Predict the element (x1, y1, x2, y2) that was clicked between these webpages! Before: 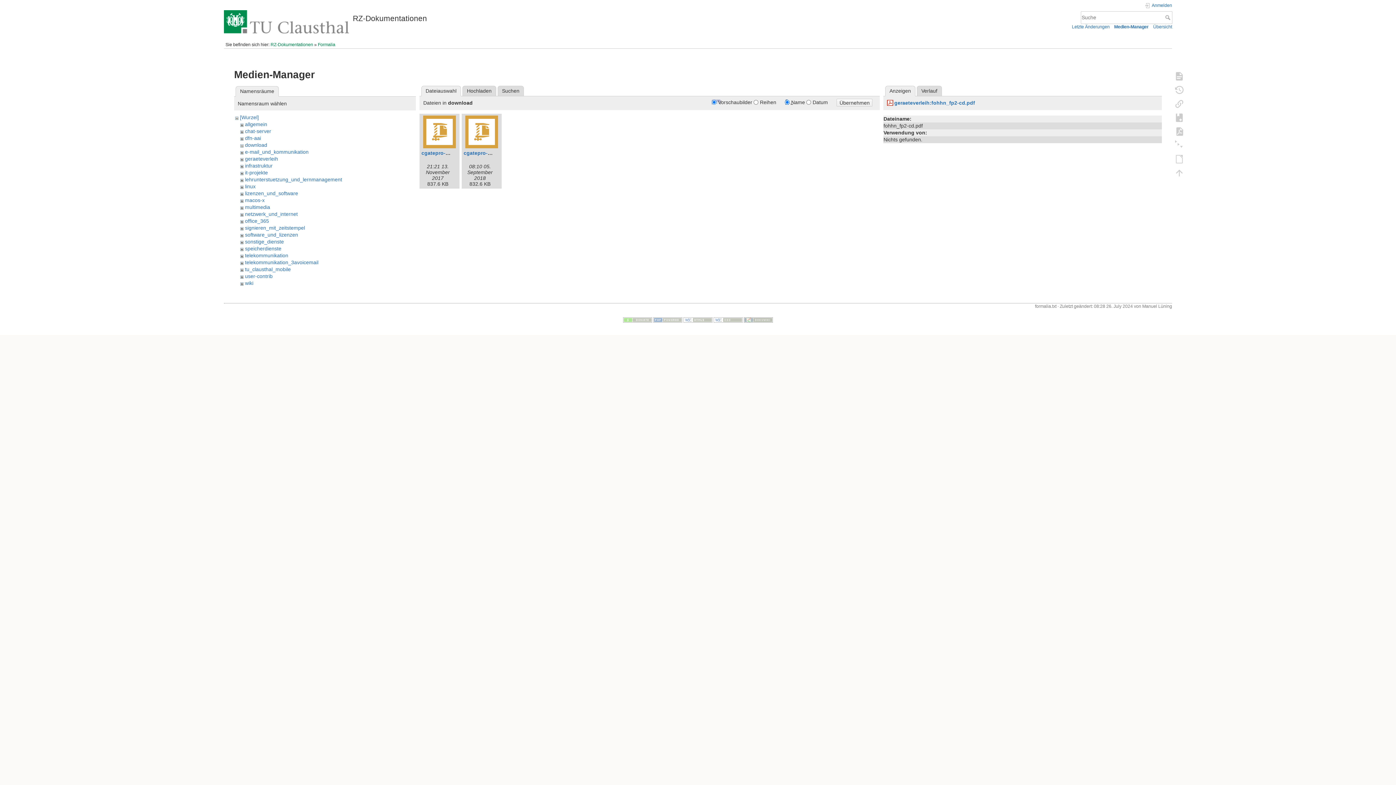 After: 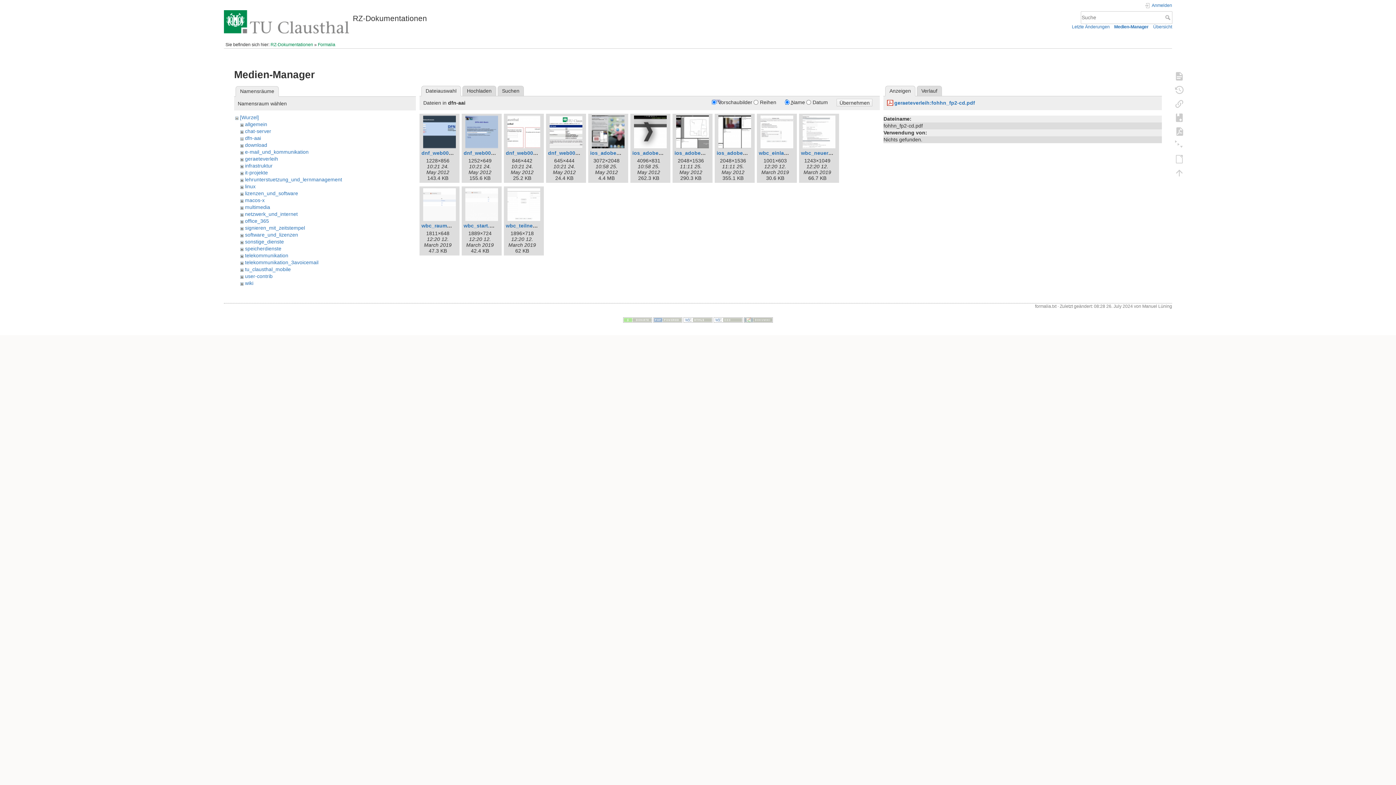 Action: bbox: (245, 135, 261, 141) label: dfn-aai